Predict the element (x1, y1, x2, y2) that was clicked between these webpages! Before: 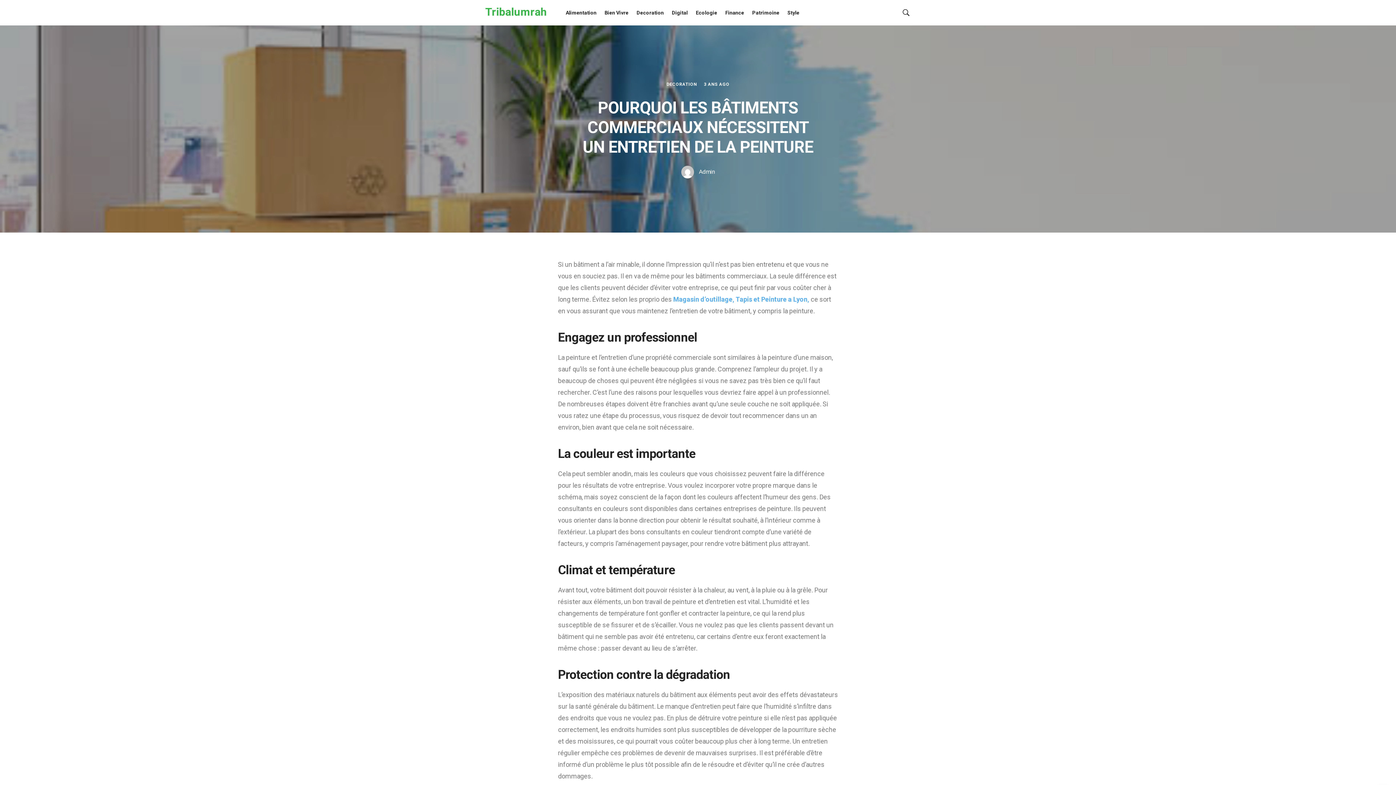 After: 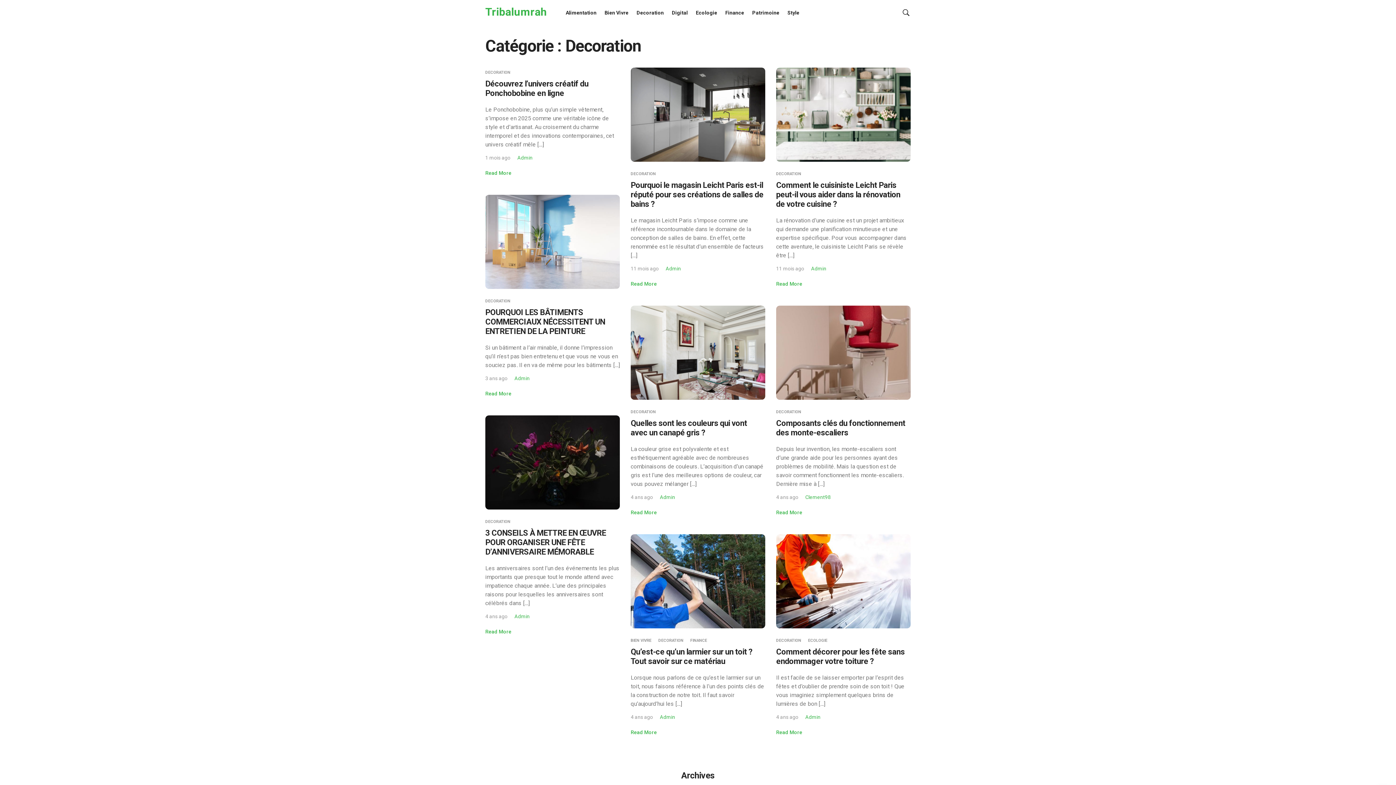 Action: bbox: (666, 81, 697, 87) label: DECORATION